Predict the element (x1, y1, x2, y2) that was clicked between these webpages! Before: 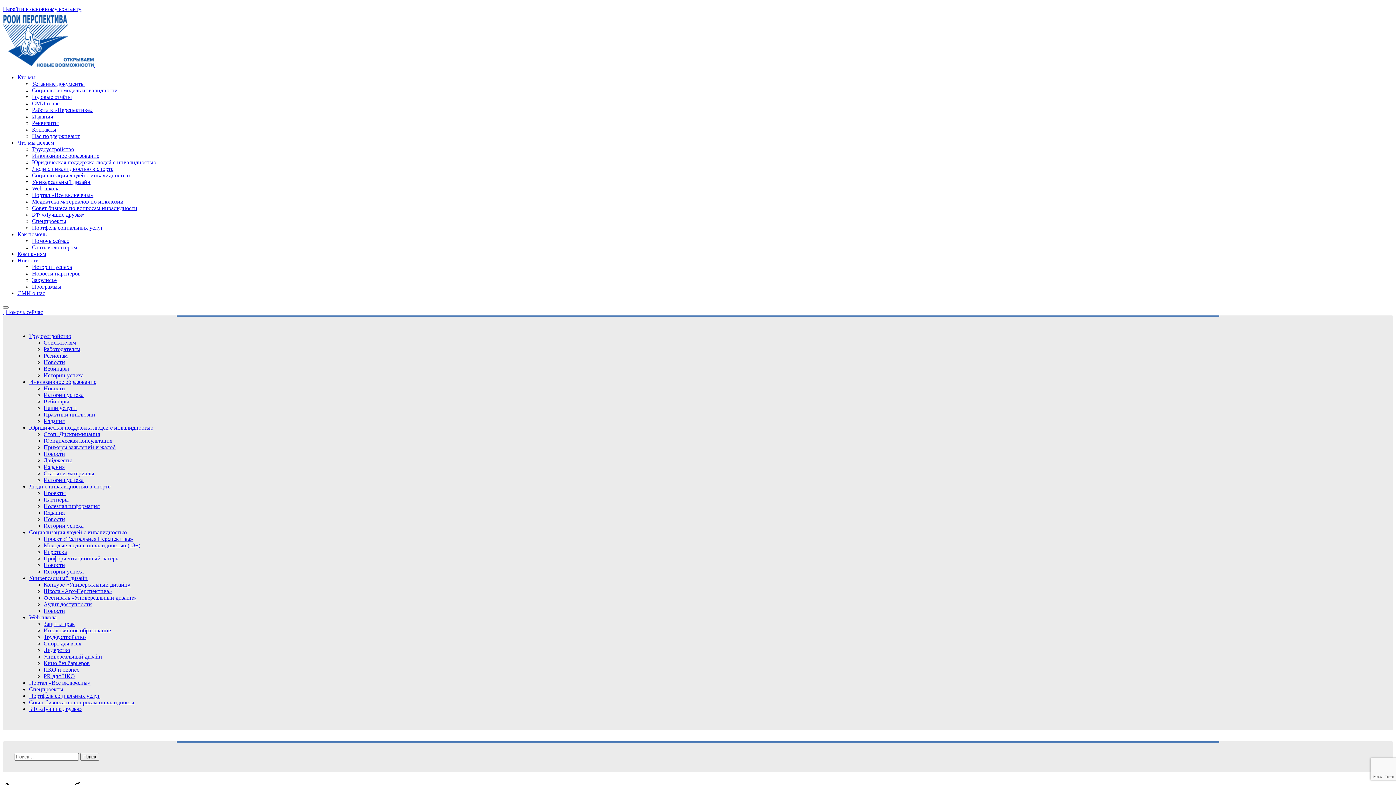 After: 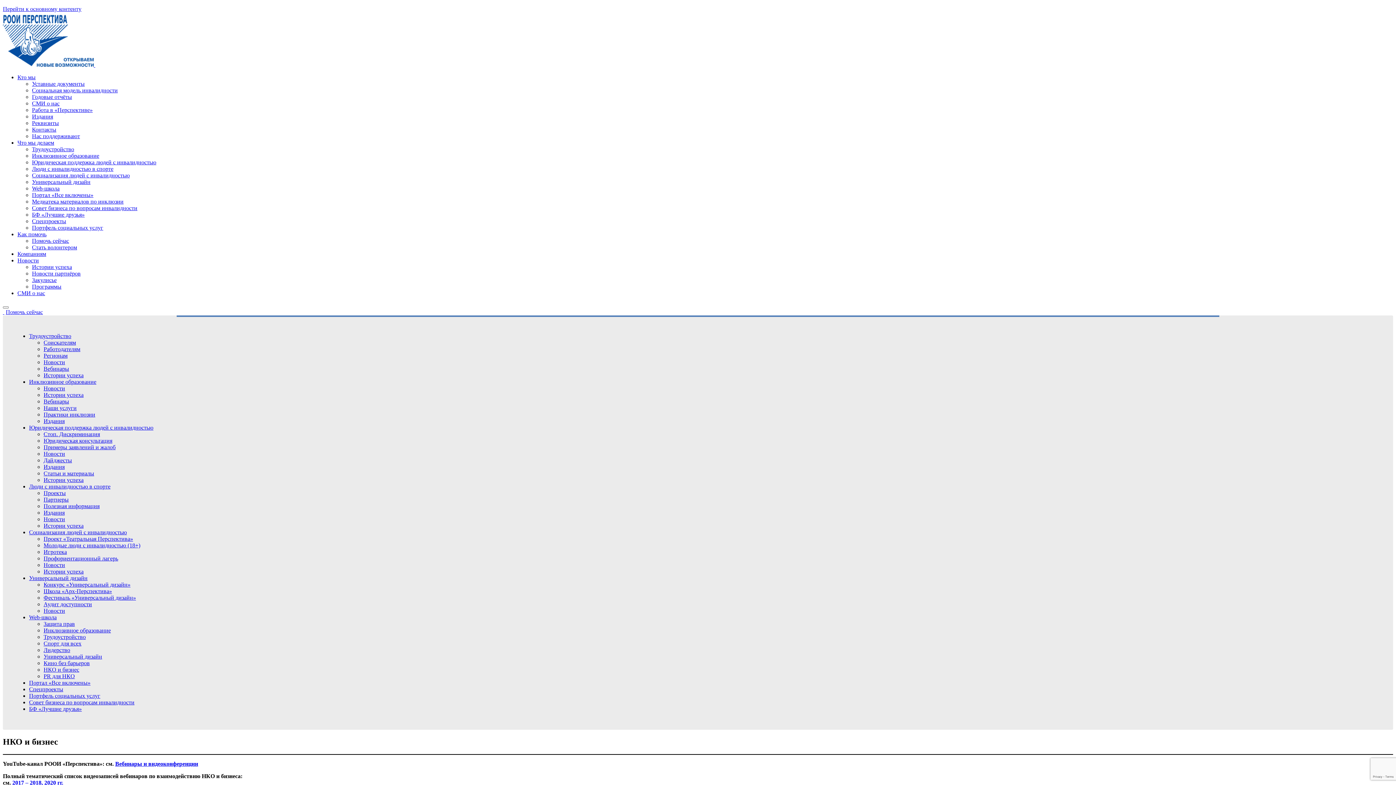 Action: bbox: (43, 666, 79, 673) label: НКО и бизнес